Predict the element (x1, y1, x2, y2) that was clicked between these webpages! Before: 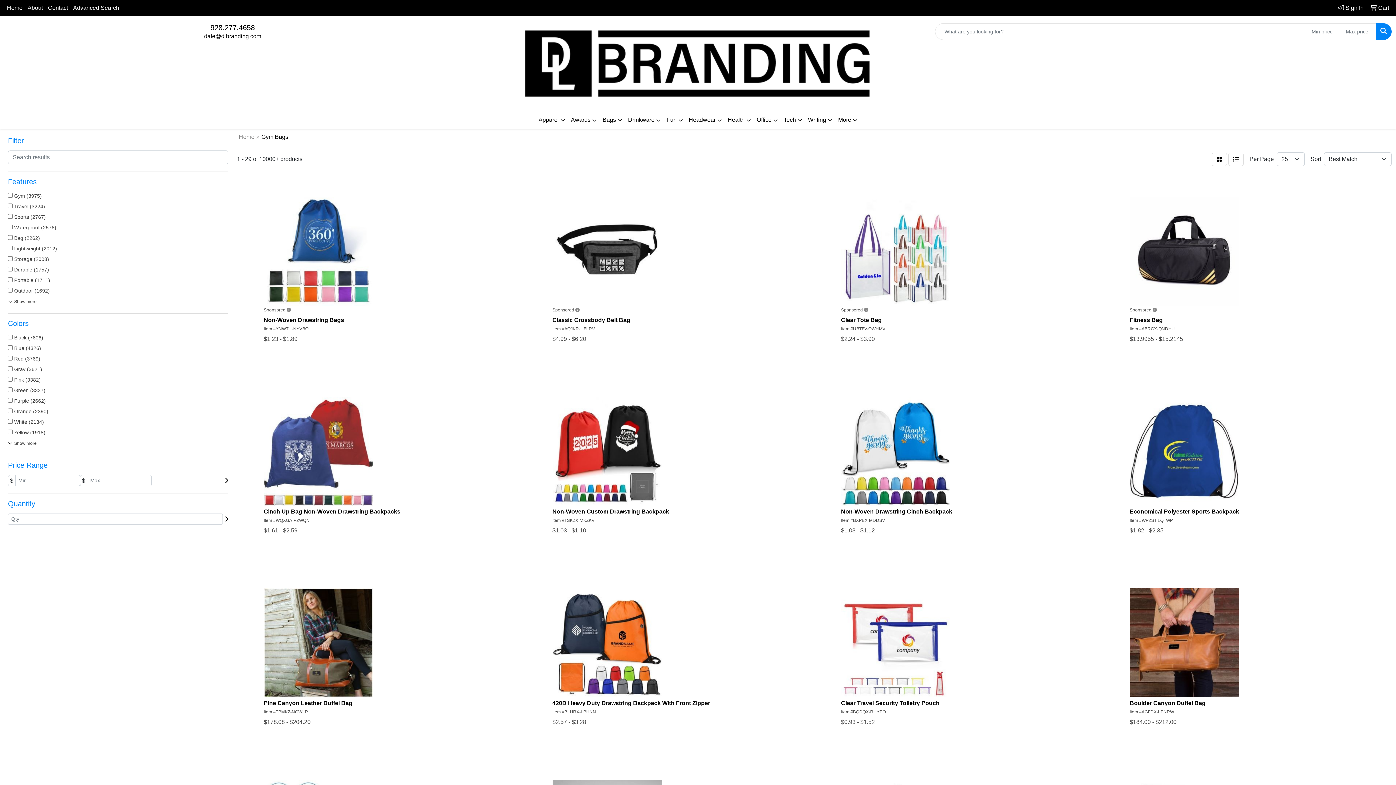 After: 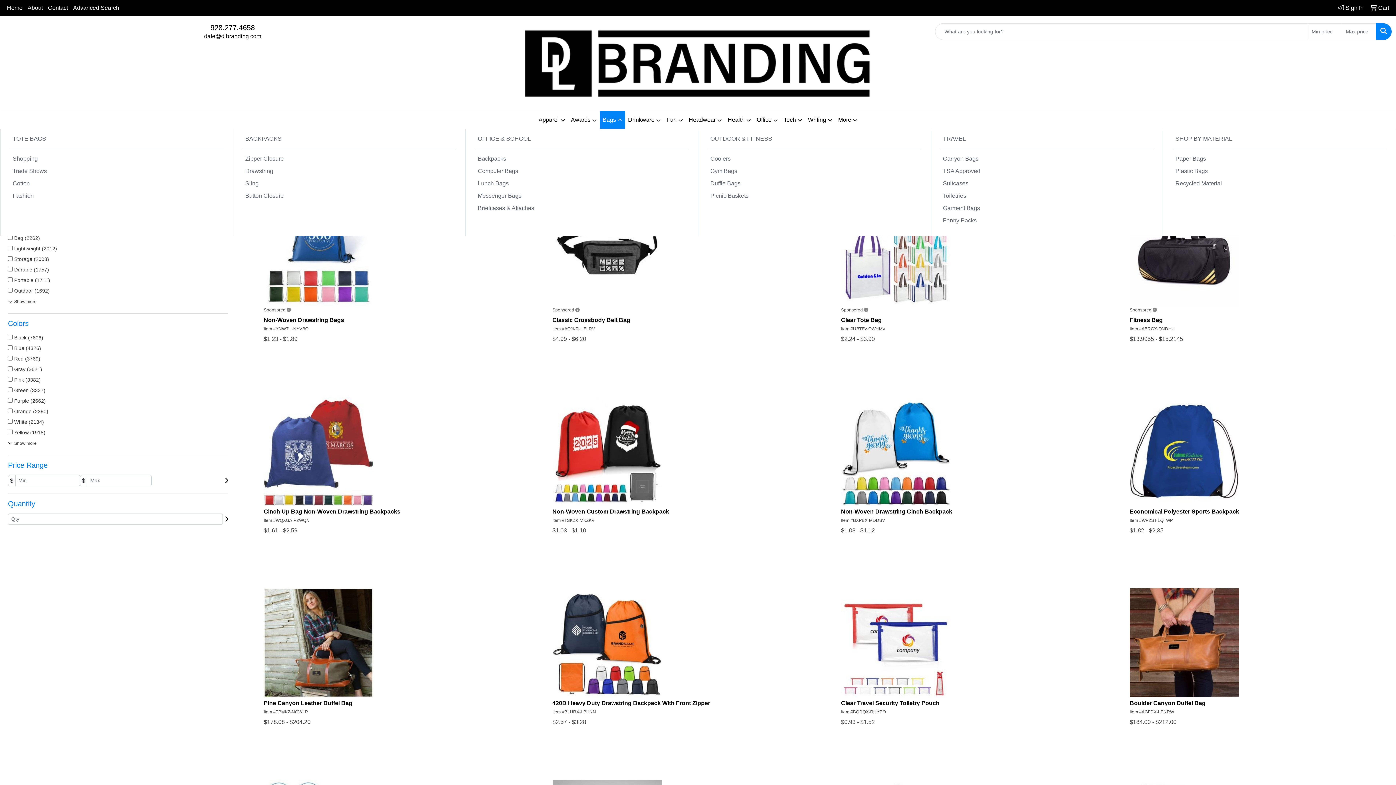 Action: label: Bags bbox: (599, 111, 625, 129)